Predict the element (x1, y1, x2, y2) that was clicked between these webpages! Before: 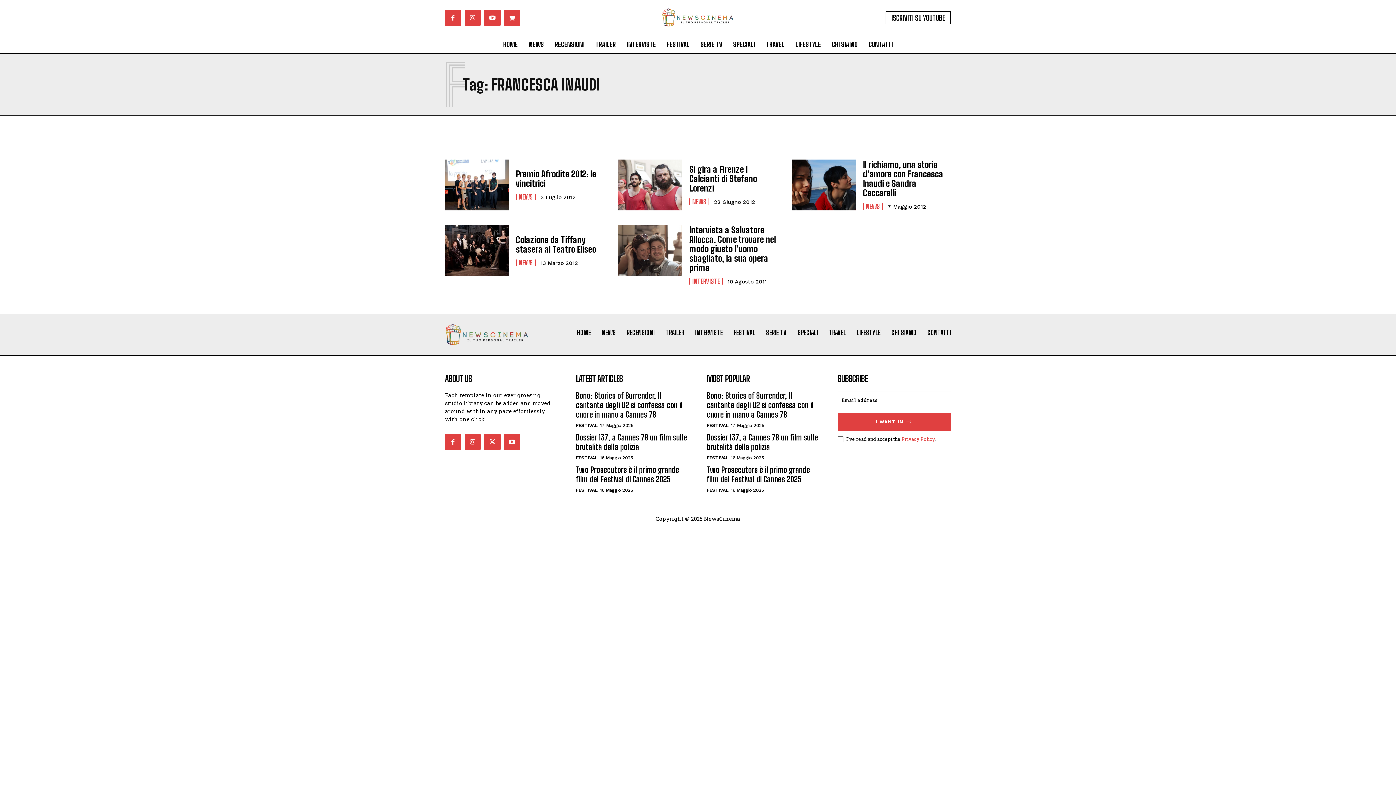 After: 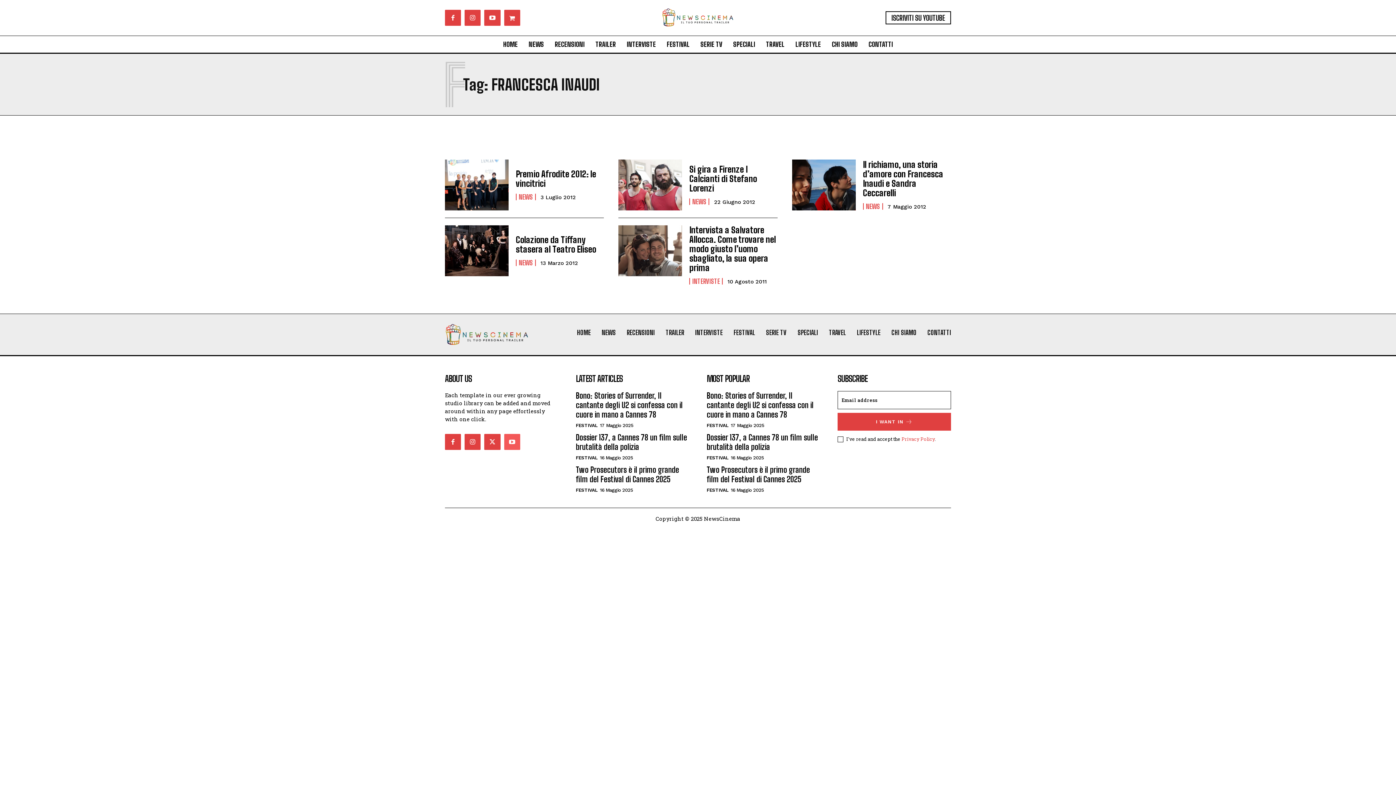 Action: bbox: (504, 434, 520, 450)